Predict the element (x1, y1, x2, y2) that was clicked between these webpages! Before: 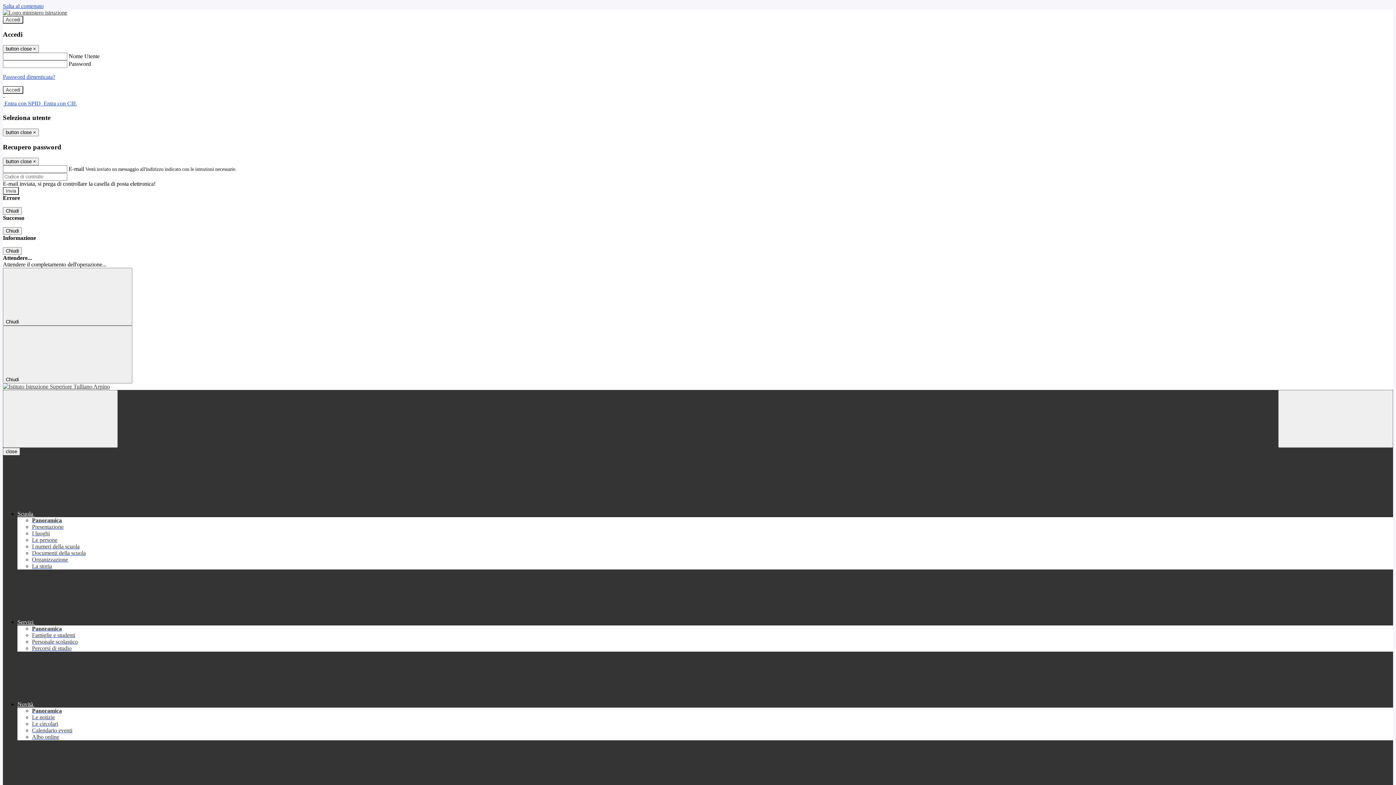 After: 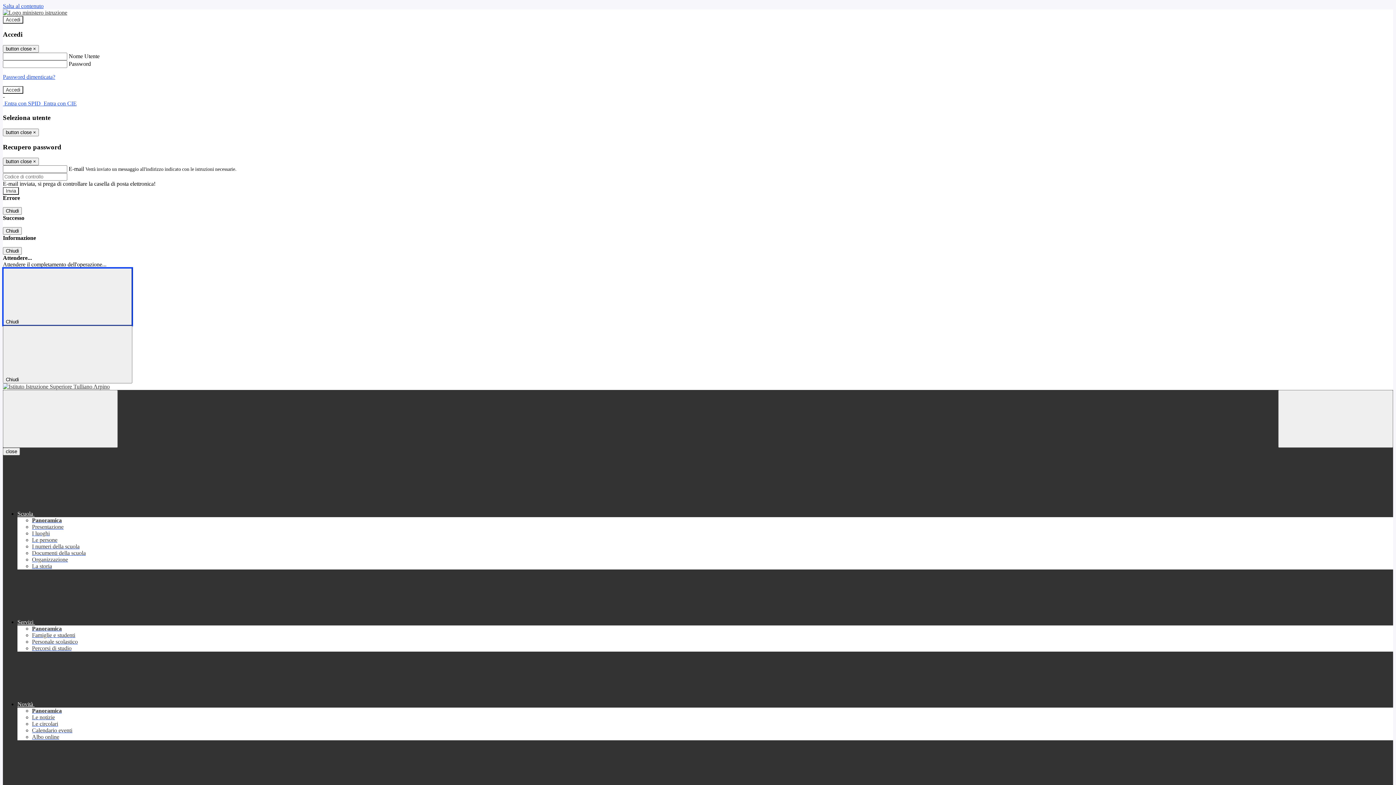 Action: label: Chiudi  bbox: (2, 268, 132, 325)